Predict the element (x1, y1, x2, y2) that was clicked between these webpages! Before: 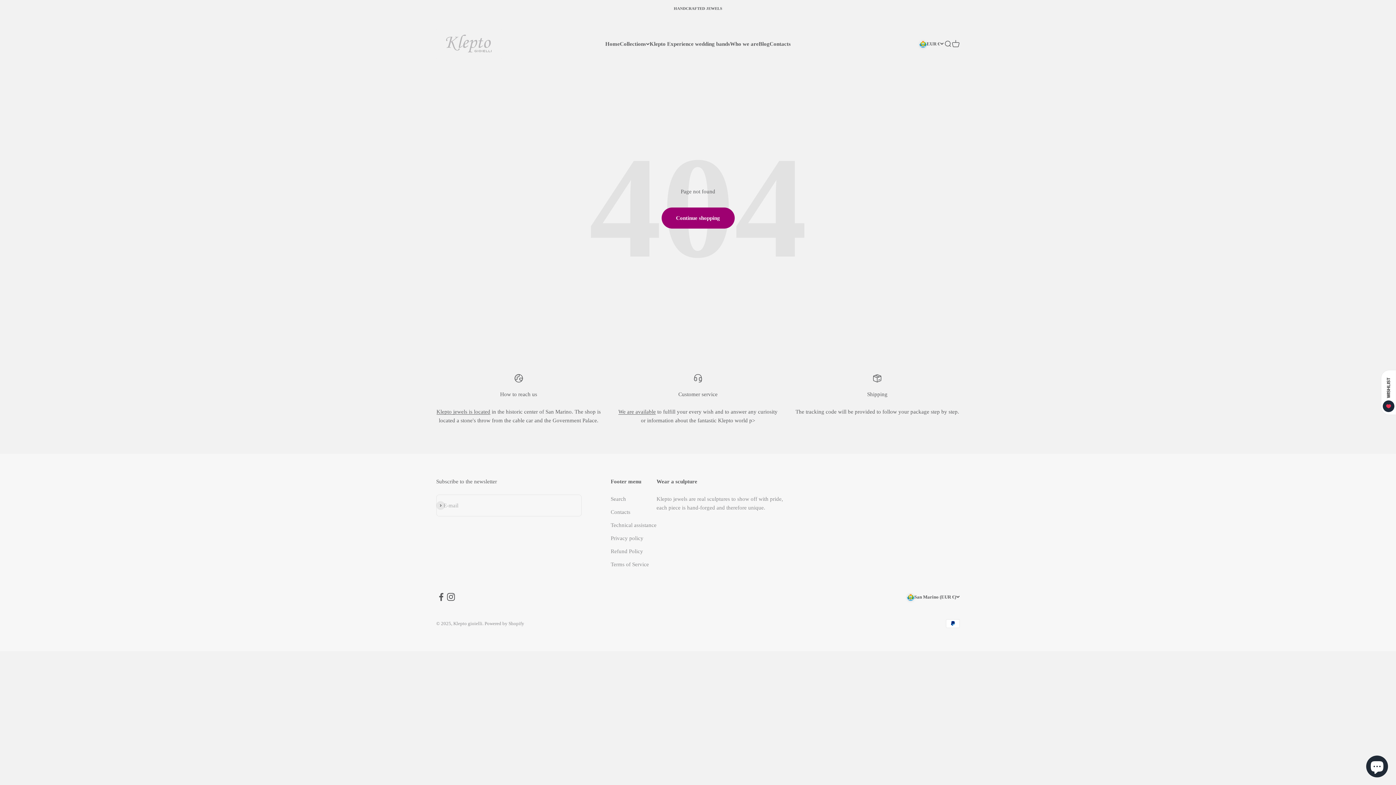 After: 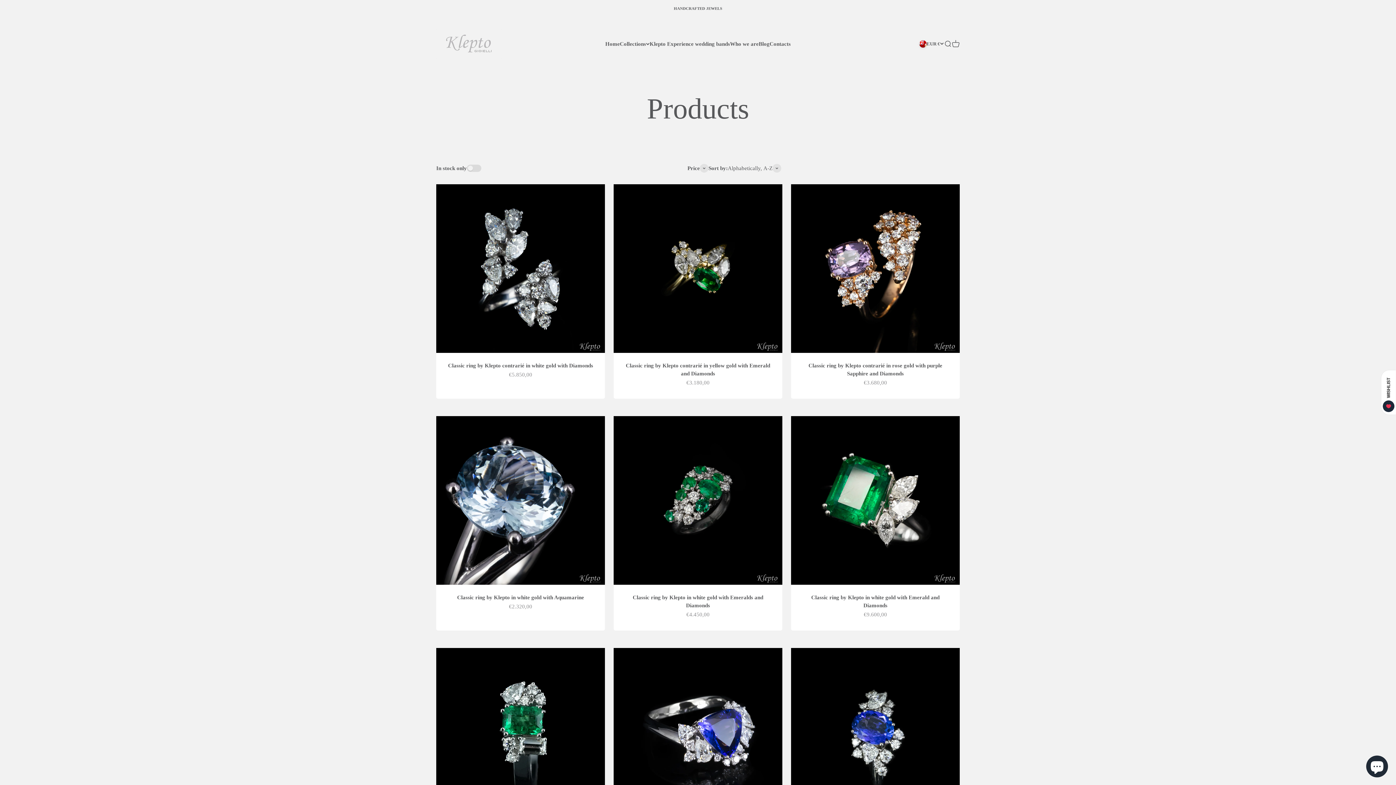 Action: bbox: (661, 207, 734, 228) label: Continue shopping